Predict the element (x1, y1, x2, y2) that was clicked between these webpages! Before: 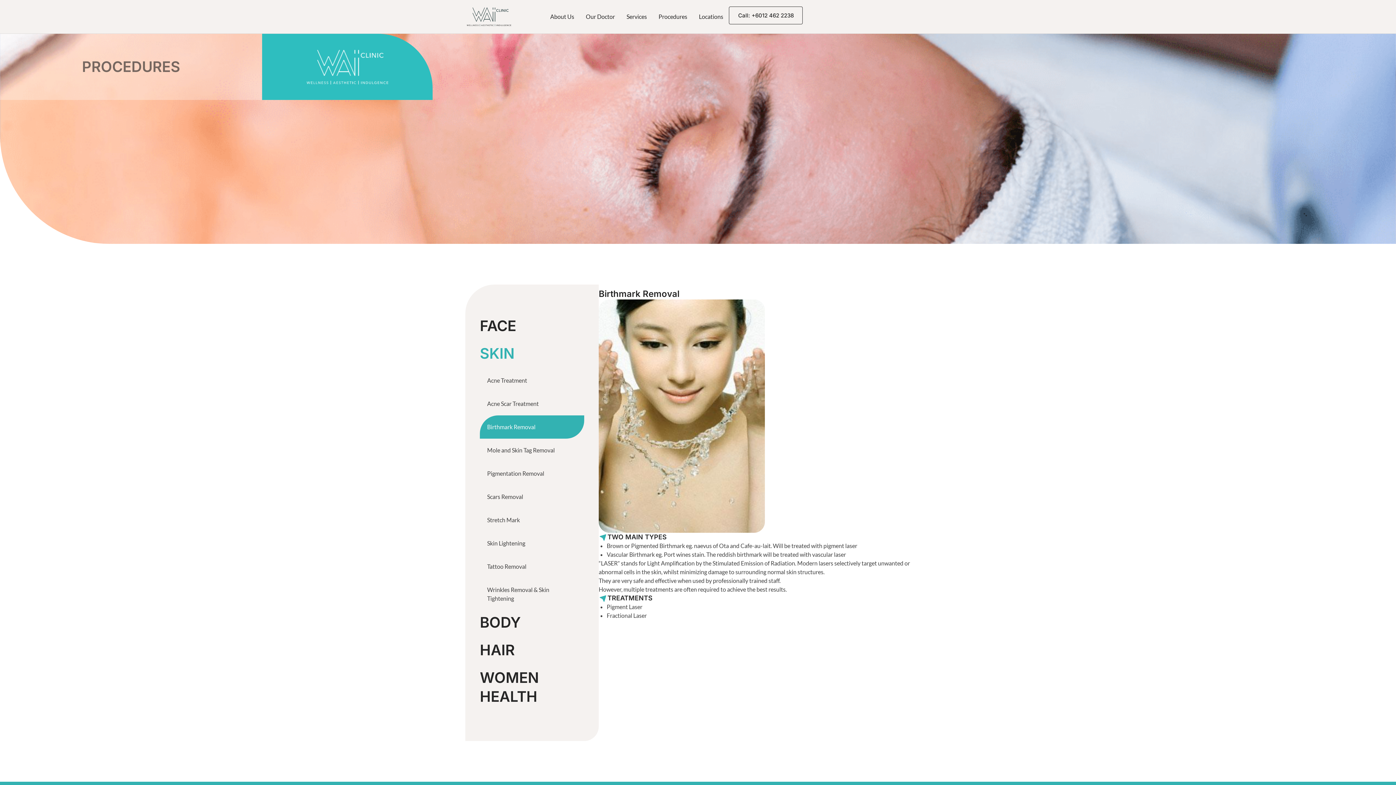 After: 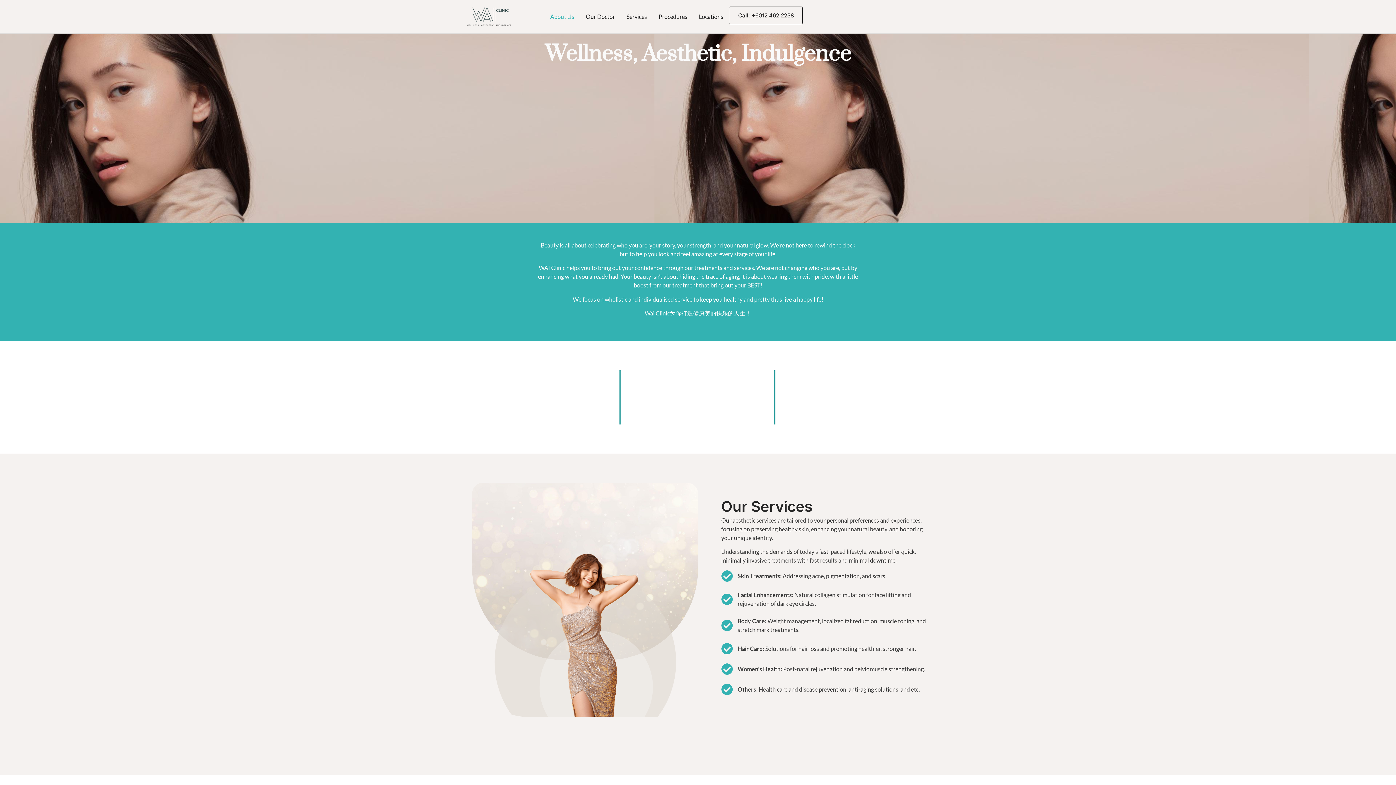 Action: bbox: (544, 6, 580, 26) label: About Us